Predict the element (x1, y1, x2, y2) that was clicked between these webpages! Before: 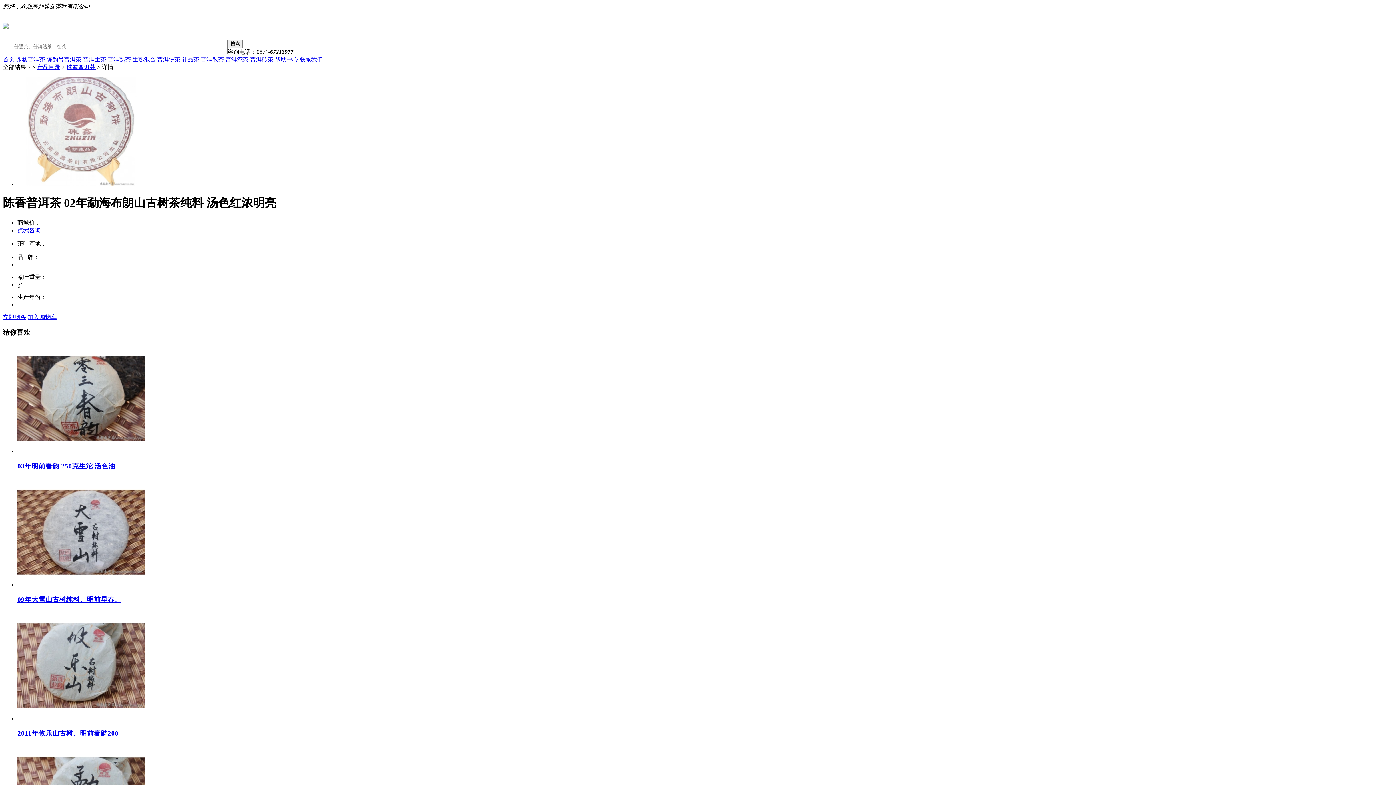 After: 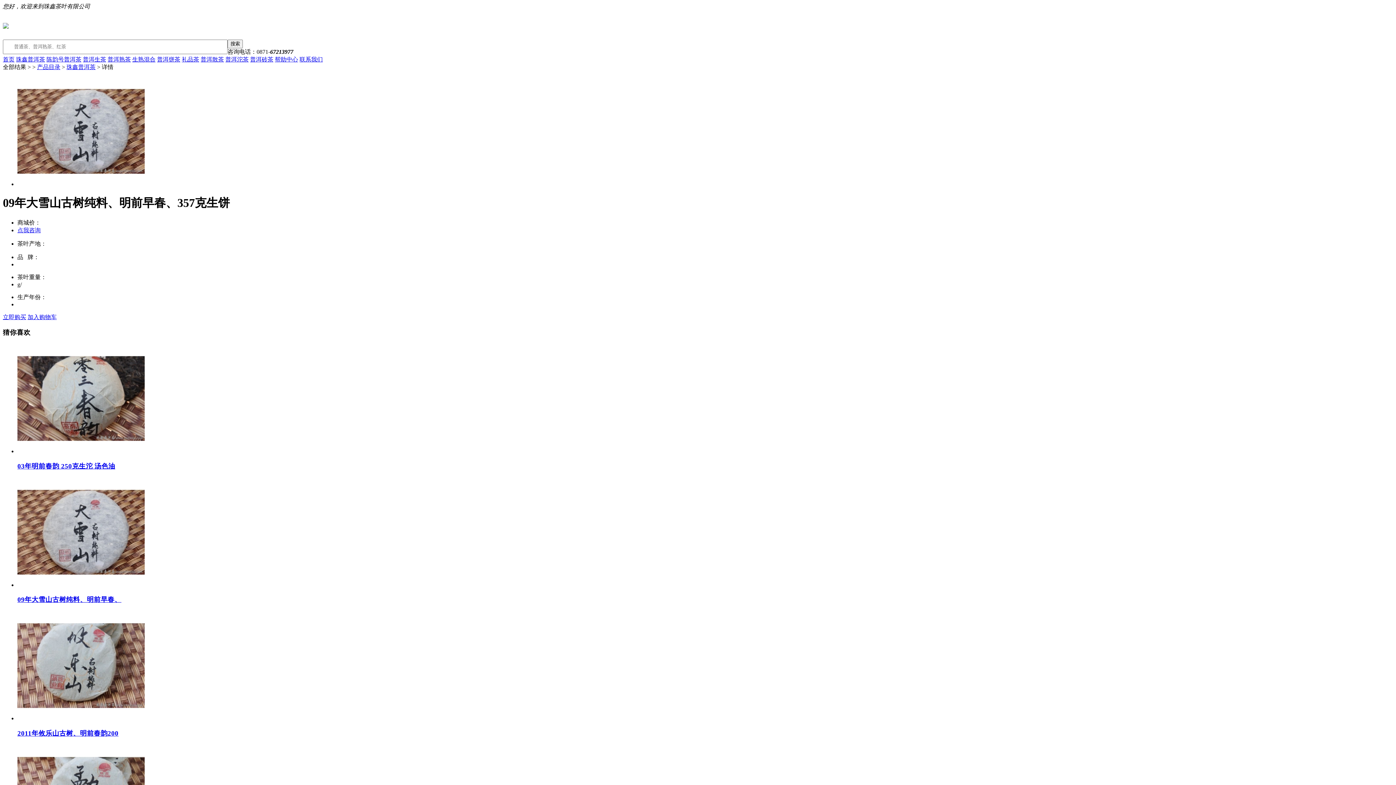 Action: label: 09年大雪山古树纯料、明前早春、 bbox: (17, 595, 1393, 604)